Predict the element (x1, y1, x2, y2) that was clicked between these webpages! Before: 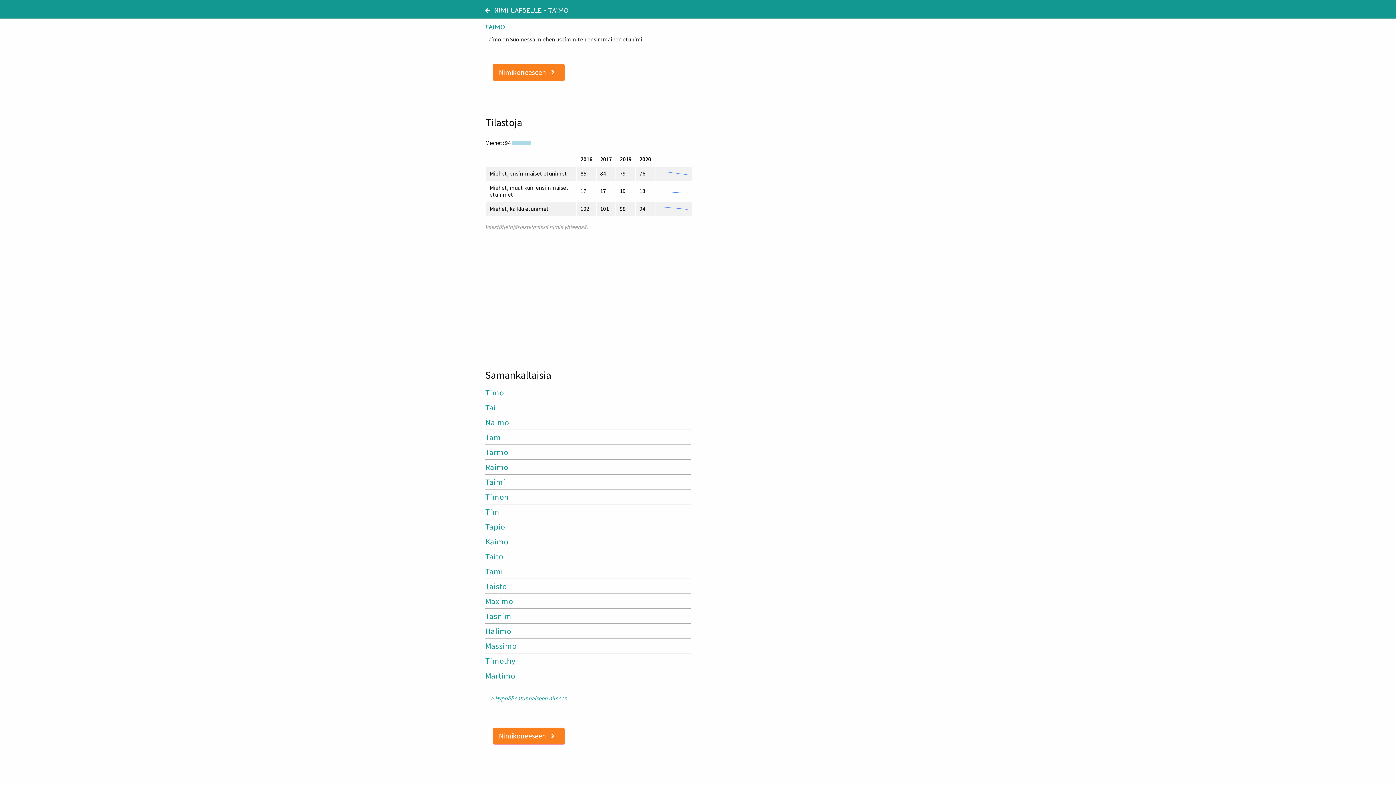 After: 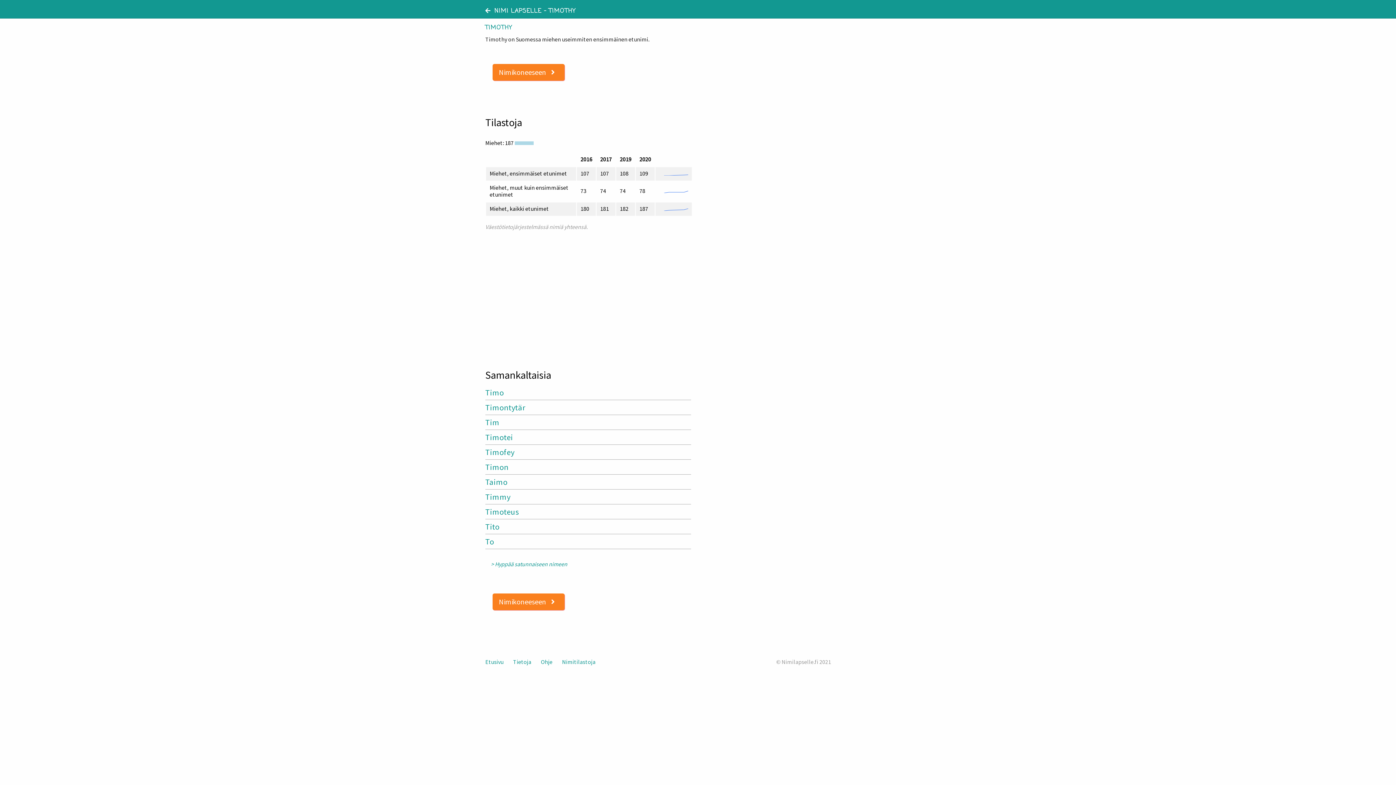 Action: bbox: (485, 653, 691, 668) label: Timothy